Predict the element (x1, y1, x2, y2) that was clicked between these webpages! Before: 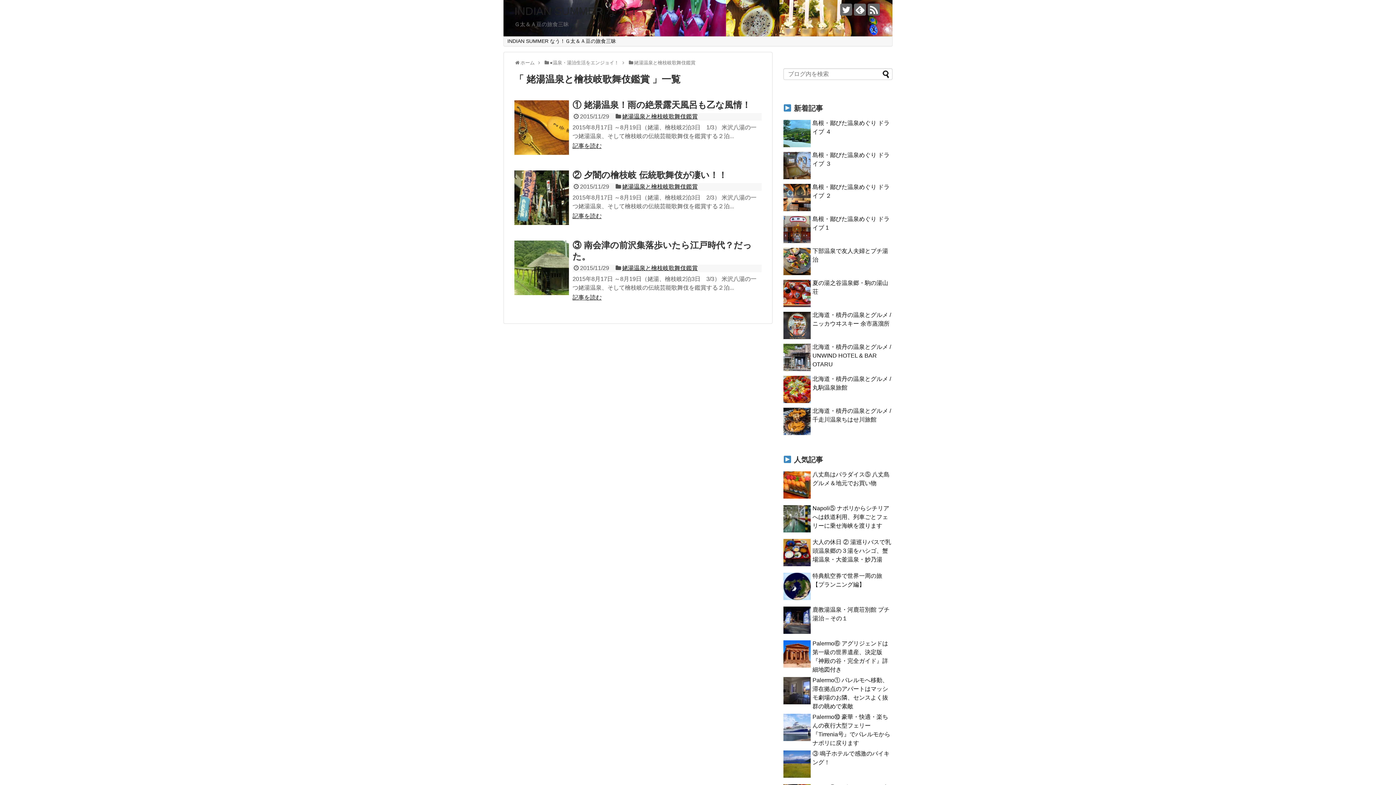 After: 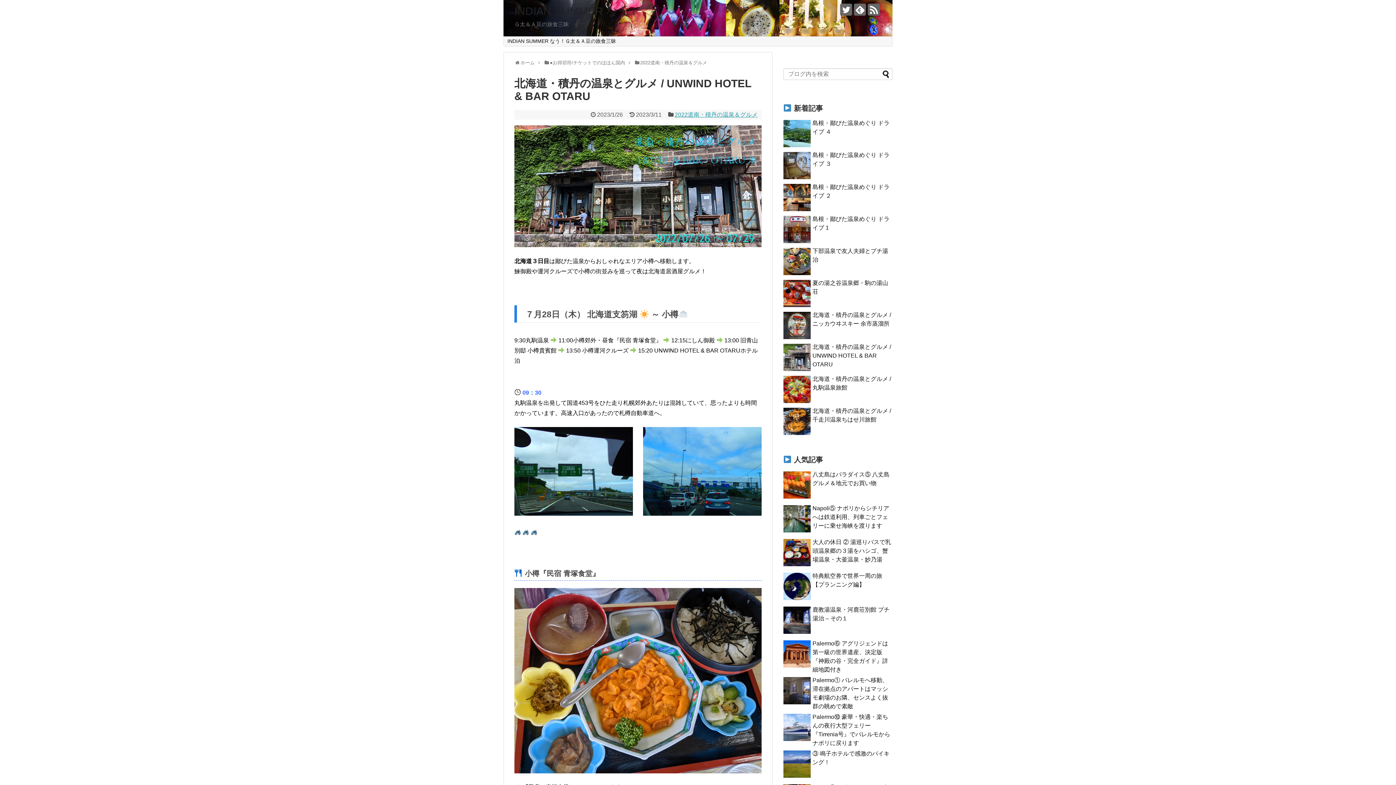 Action: bbox: (812, 344, 891, 367) label: 北海道・積丹の温泉とグルメ / UNWIND HOTEL & BAR OTARU